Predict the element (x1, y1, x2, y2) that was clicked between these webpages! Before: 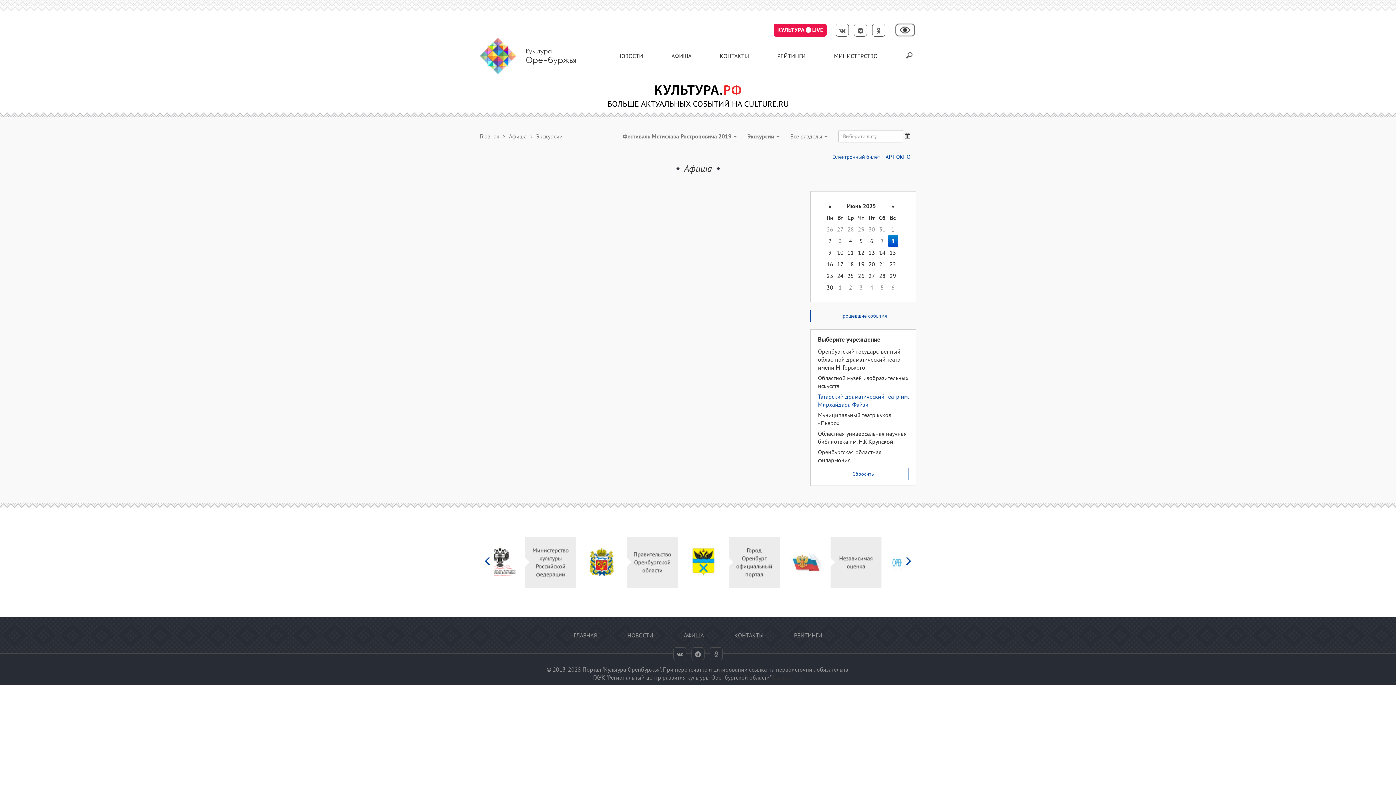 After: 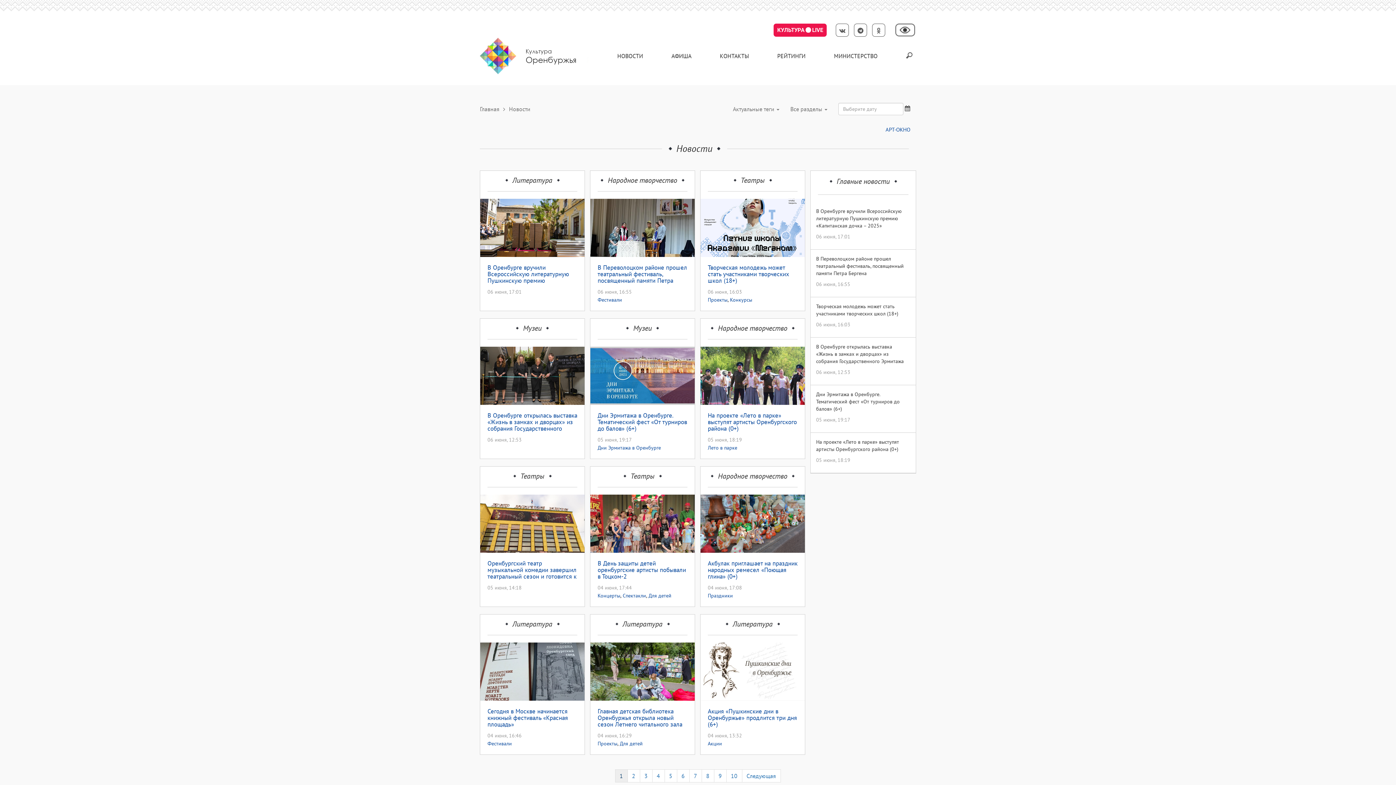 Action: bbox: (617, 52, 643, 59) label: НОВОСТИ